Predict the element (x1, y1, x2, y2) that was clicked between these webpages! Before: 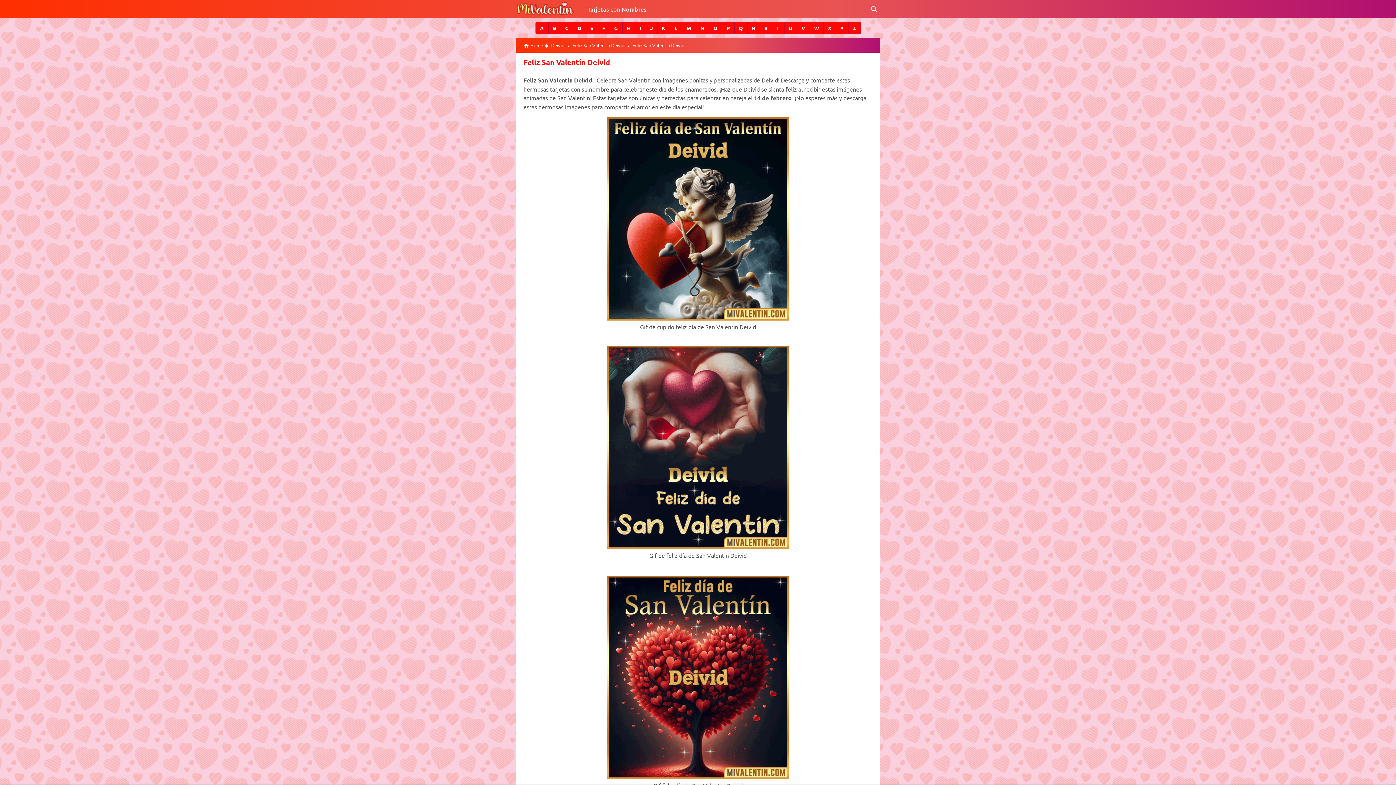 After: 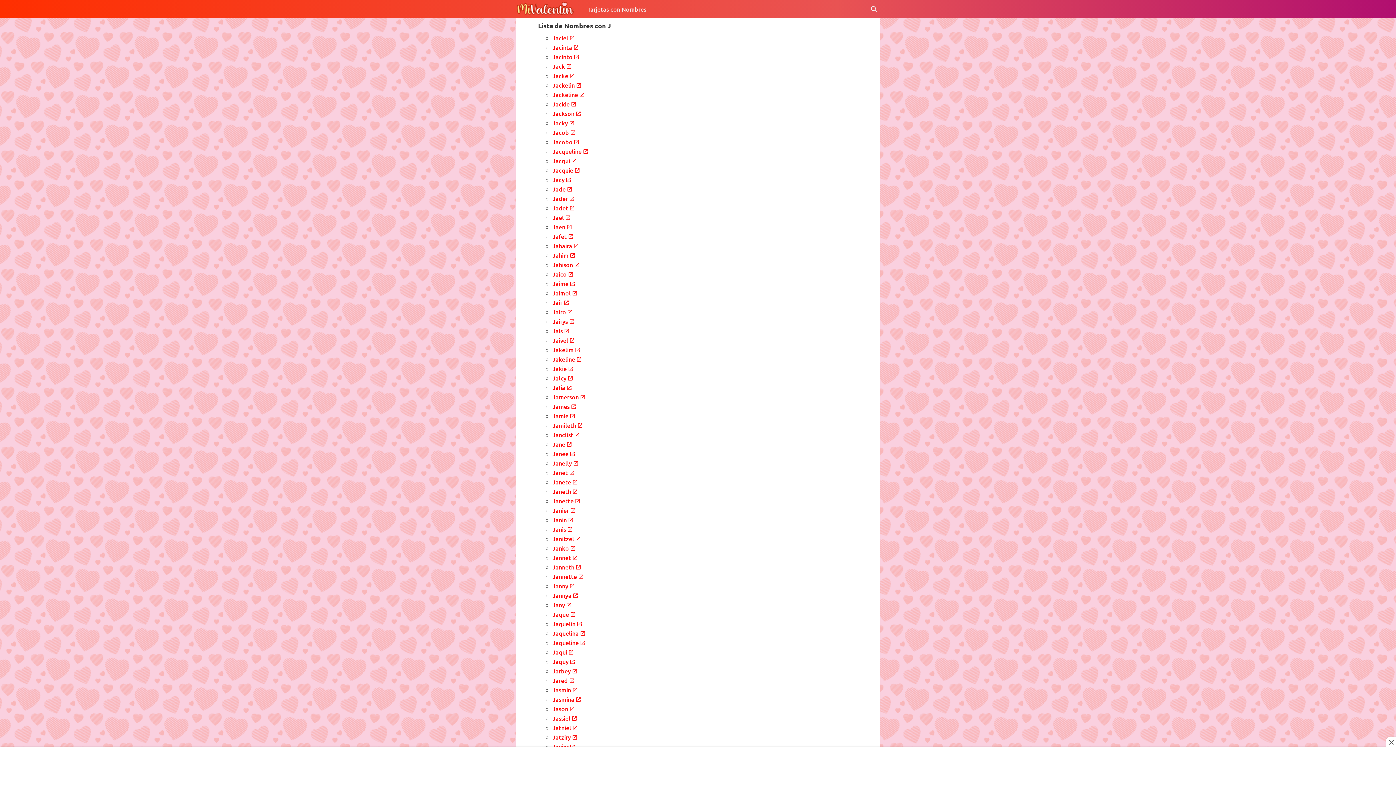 Action: label: J bbox: (645, 21, 657, 34)